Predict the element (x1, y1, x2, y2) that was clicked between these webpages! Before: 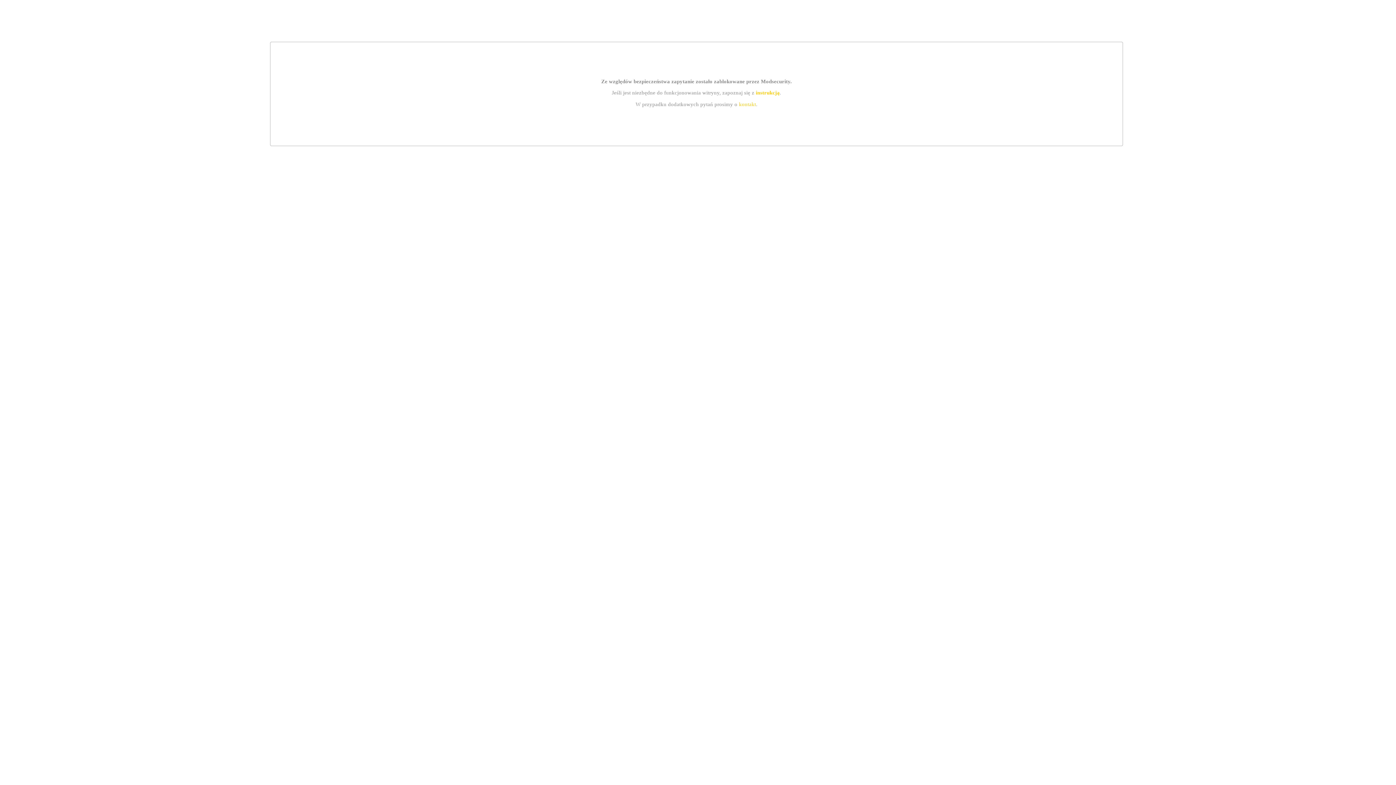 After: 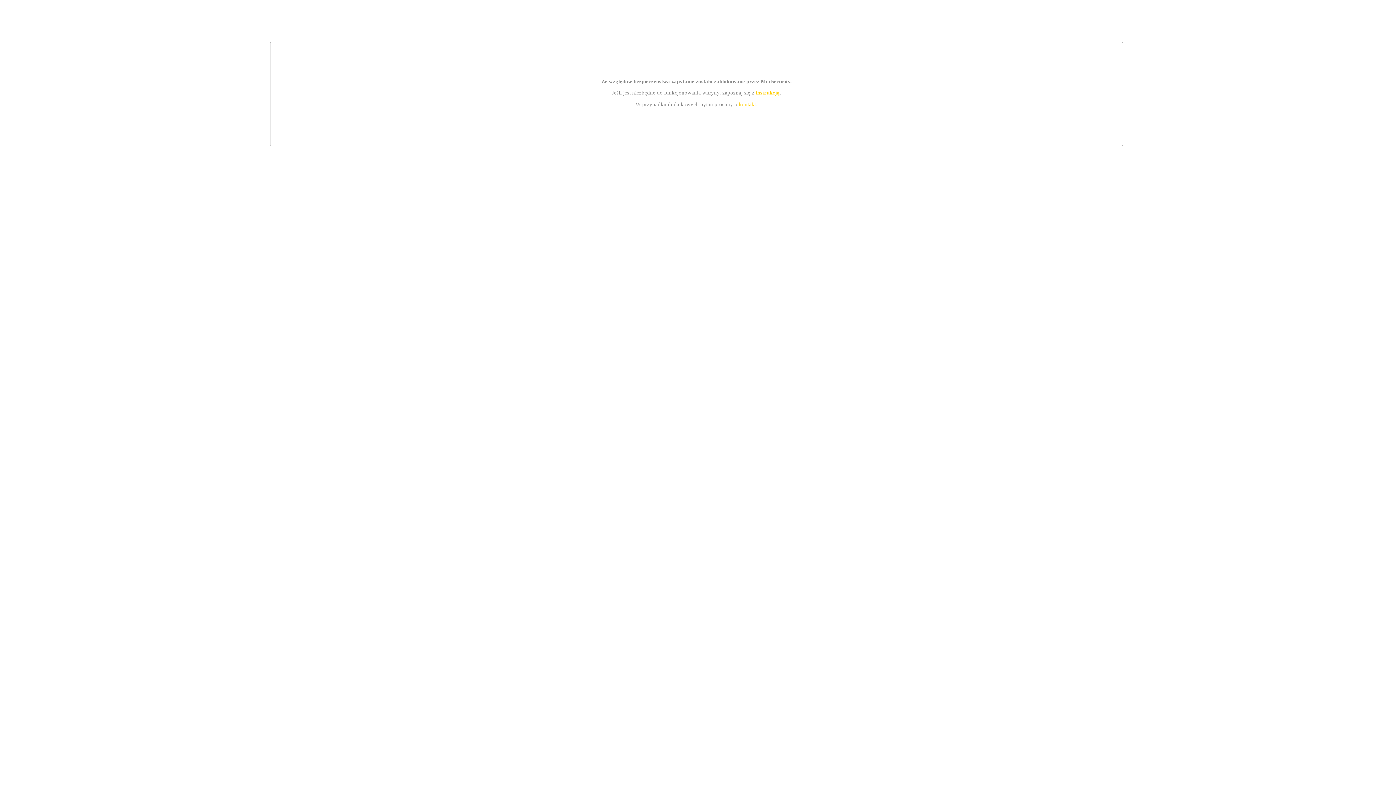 Action: bbox: (755, 89, 779, 95) label: instrukcją